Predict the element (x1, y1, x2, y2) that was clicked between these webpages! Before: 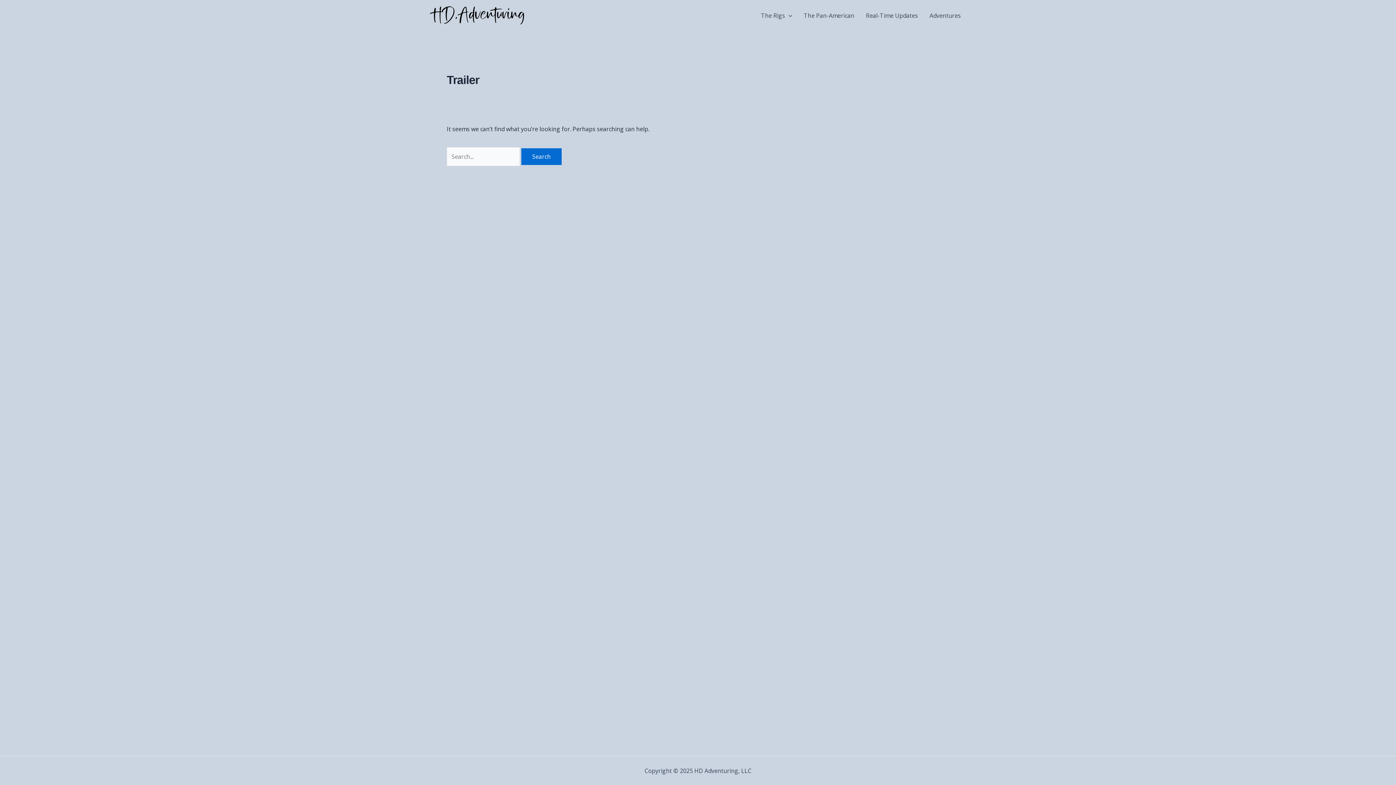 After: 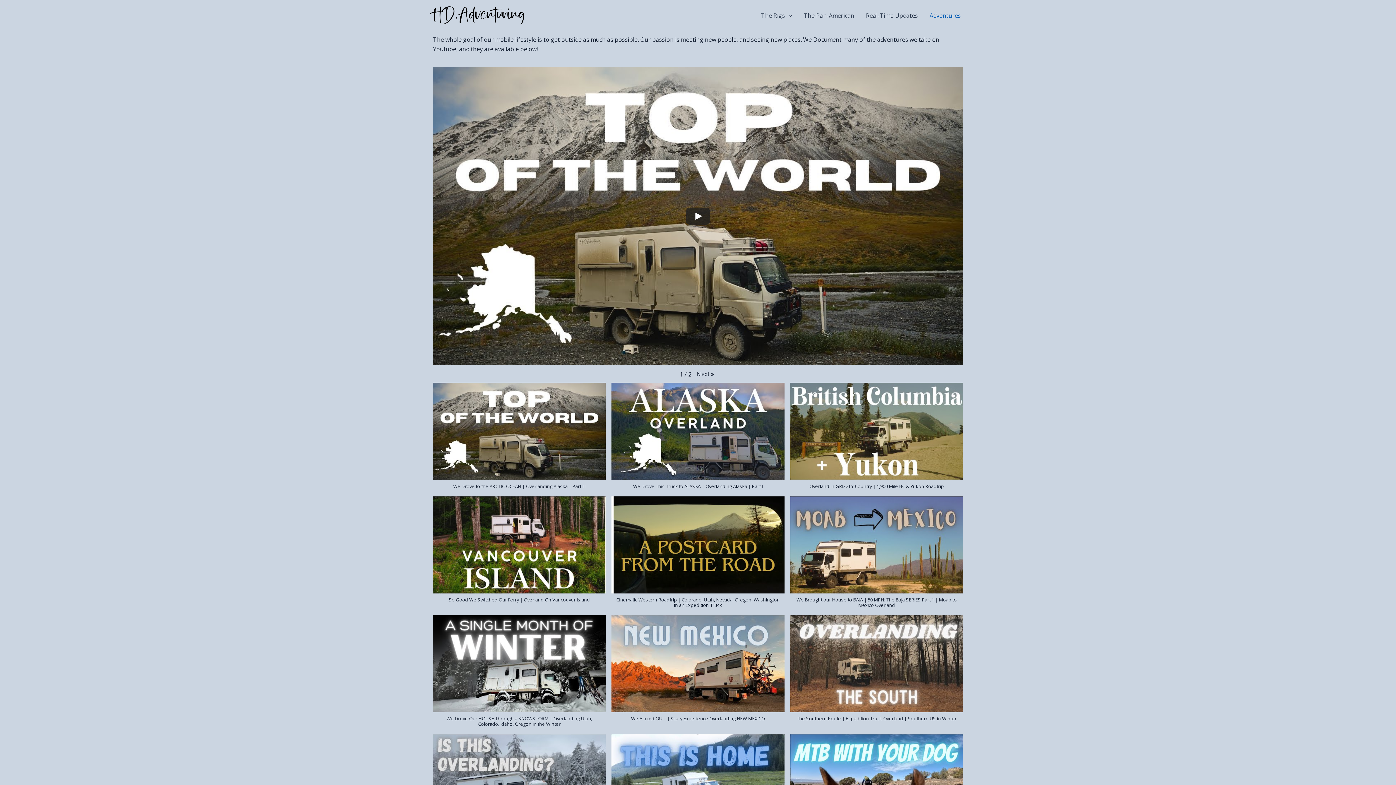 Action: bbox: (924, 0, 966, 30) label: Adventures